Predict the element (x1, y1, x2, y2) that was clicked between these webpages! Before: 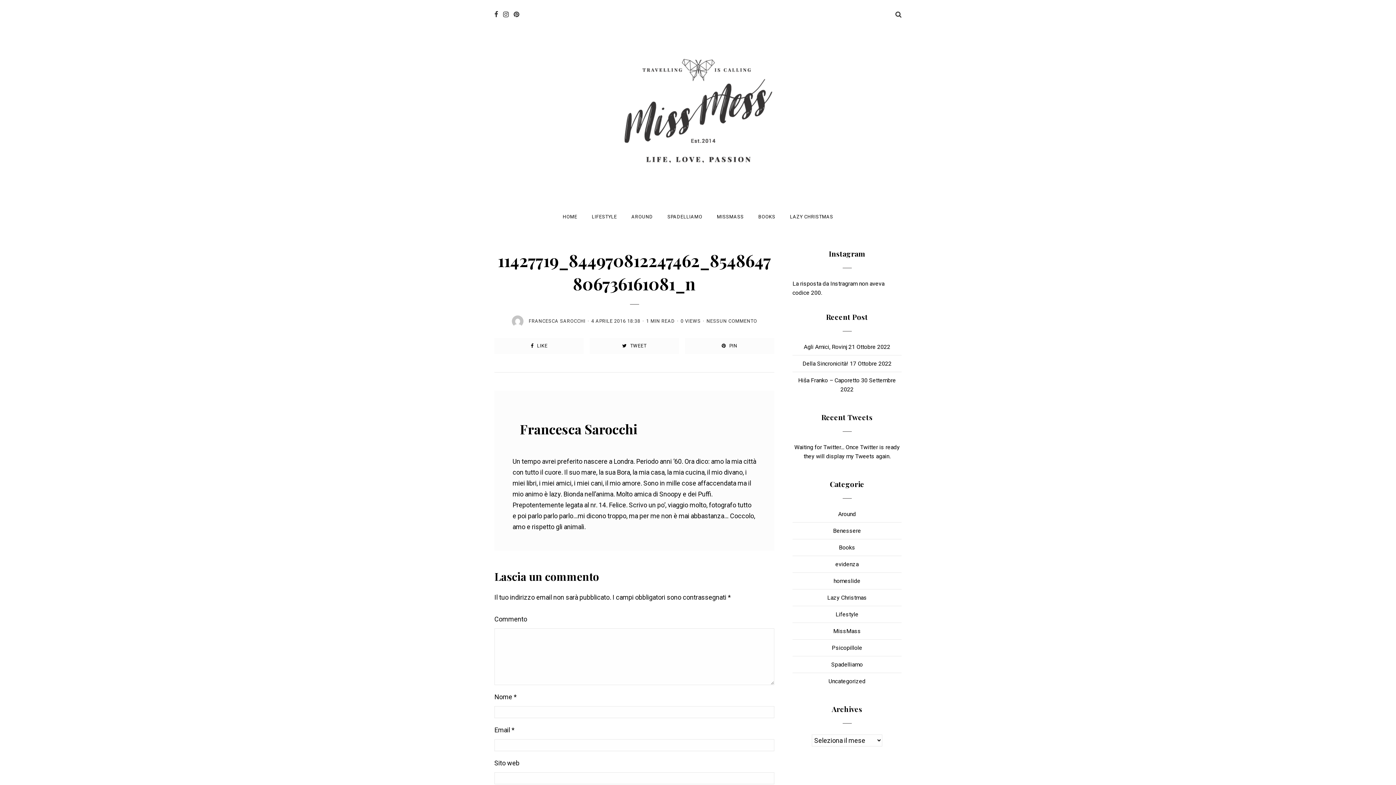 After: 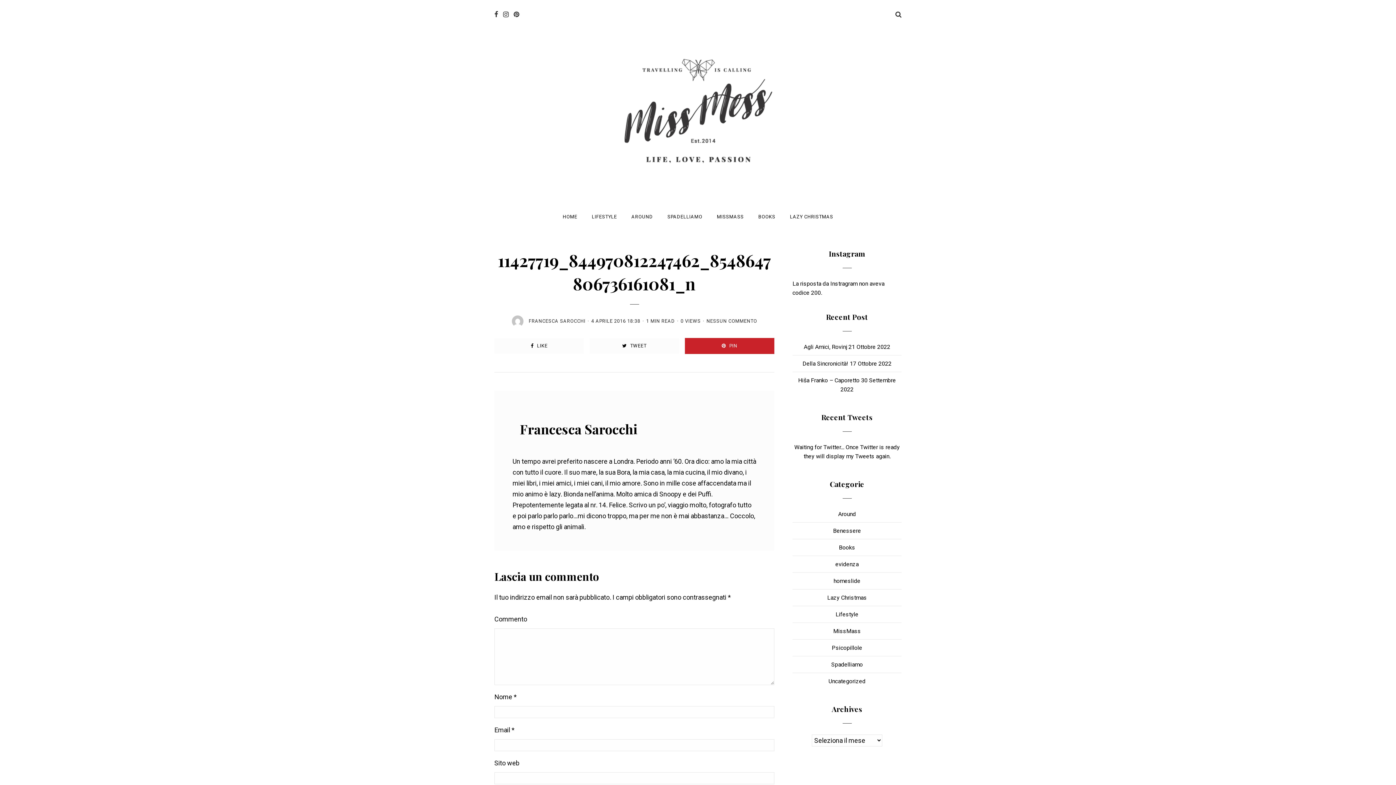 Action: bbox: (684, 338, 774, 354) label:  PIN